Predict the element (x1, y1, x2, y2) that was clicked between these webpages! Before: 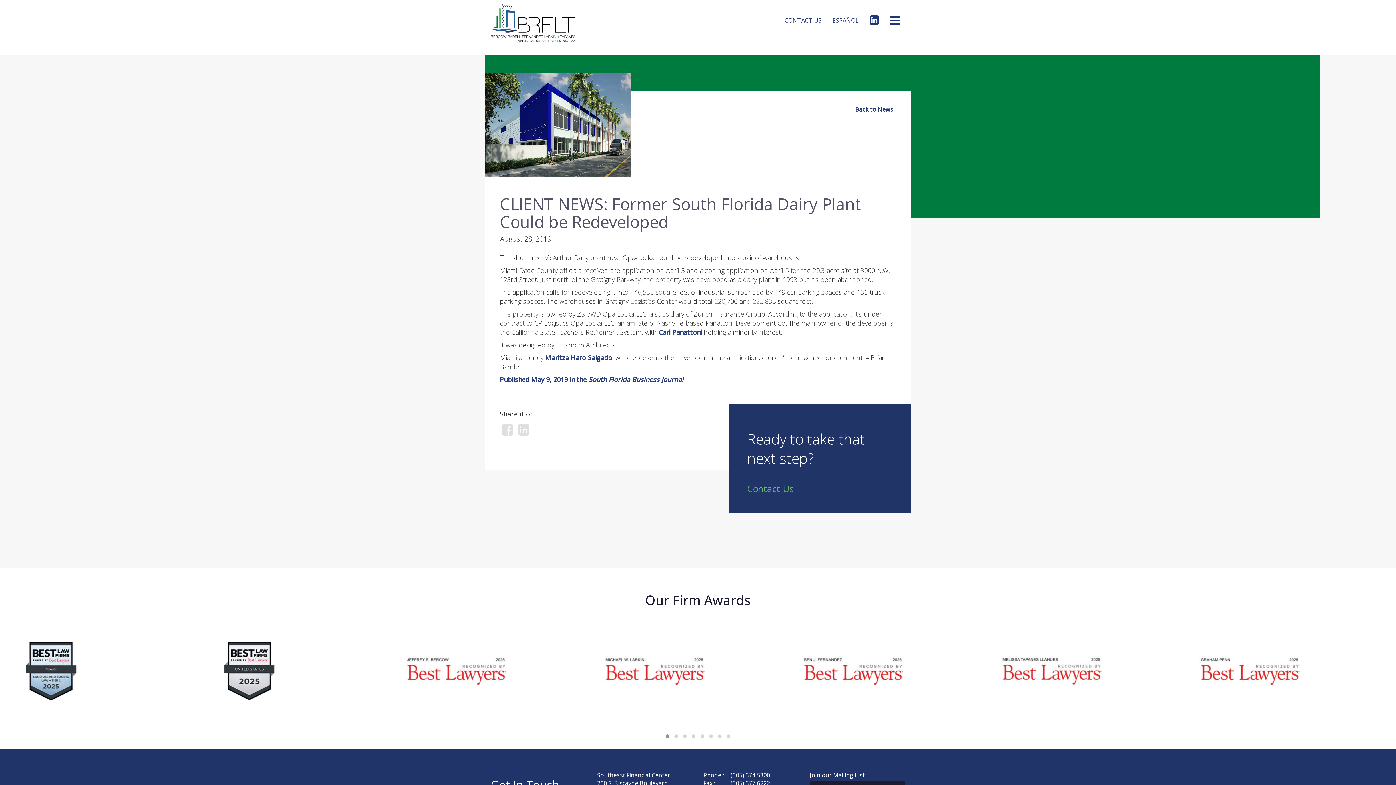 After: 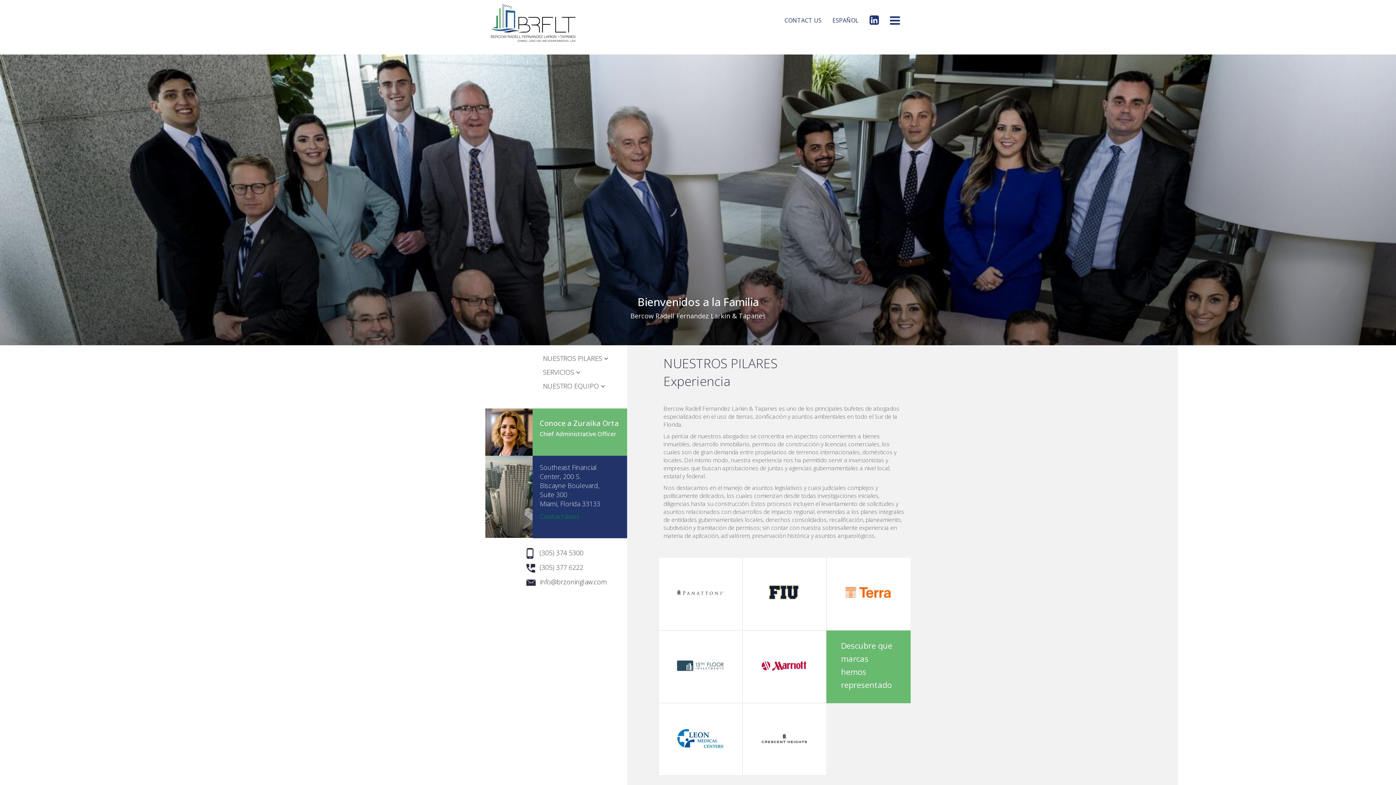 Action: label: ESPAÑOL bbox: (827, 0, 864, 31)